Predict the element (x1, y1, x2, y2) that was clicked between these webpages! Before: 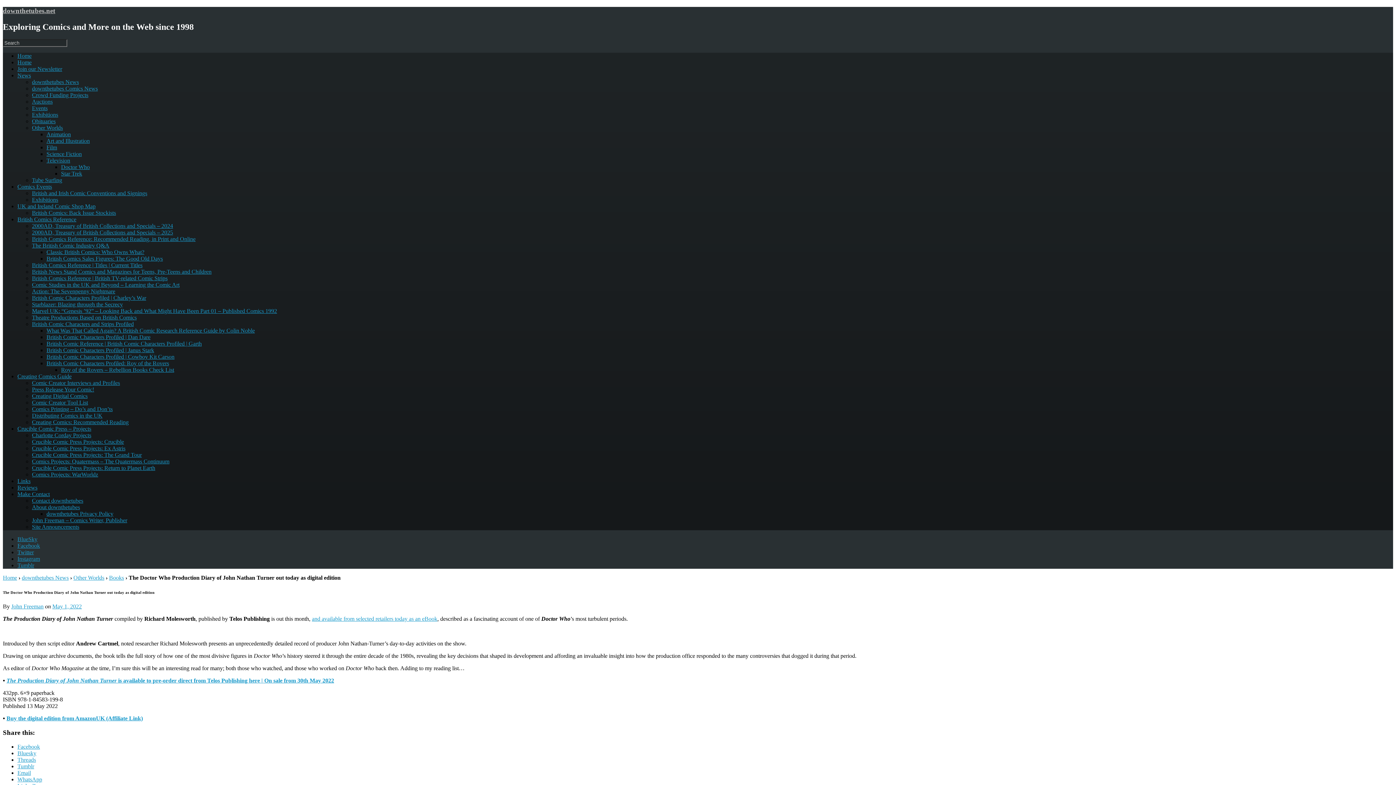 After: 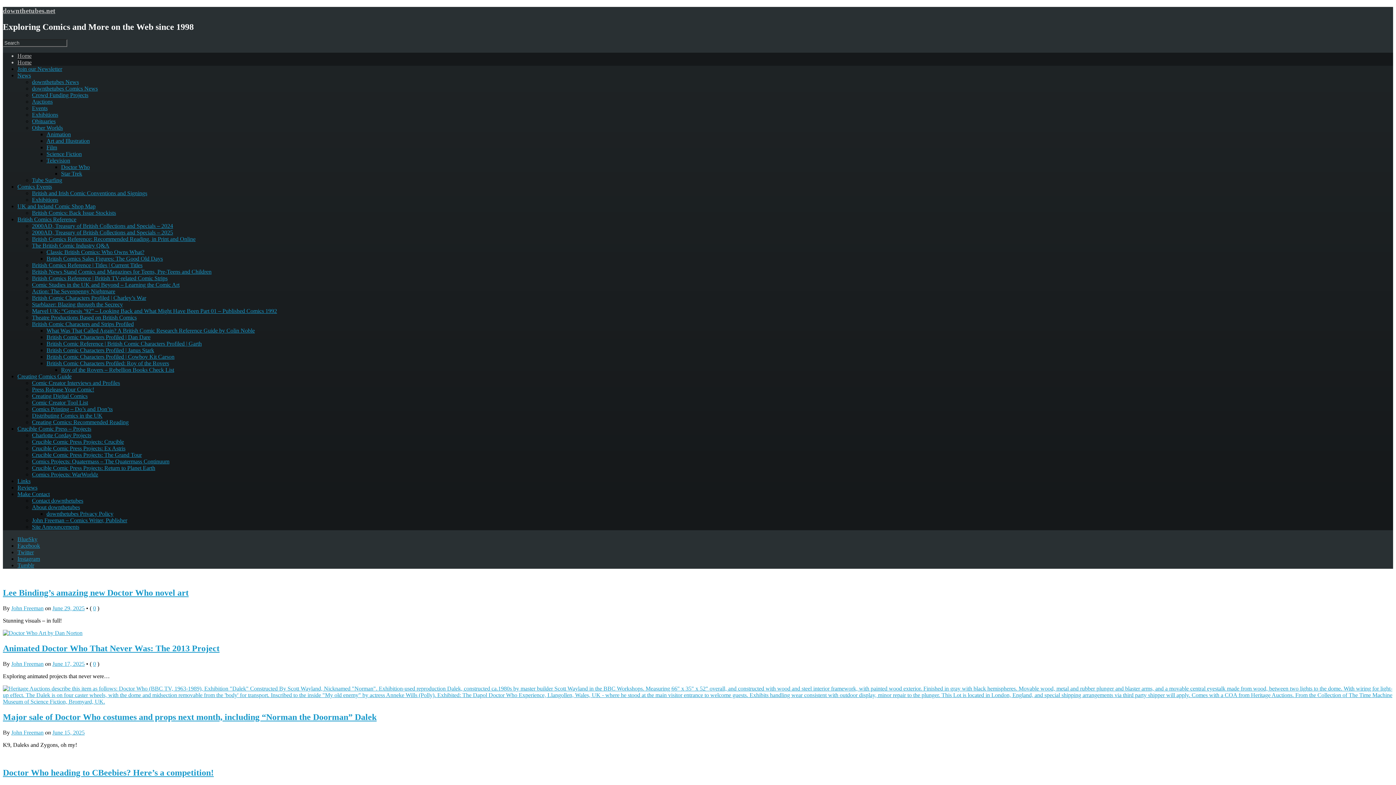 Action: label: Home bbox: (17, 59, 31, 65)